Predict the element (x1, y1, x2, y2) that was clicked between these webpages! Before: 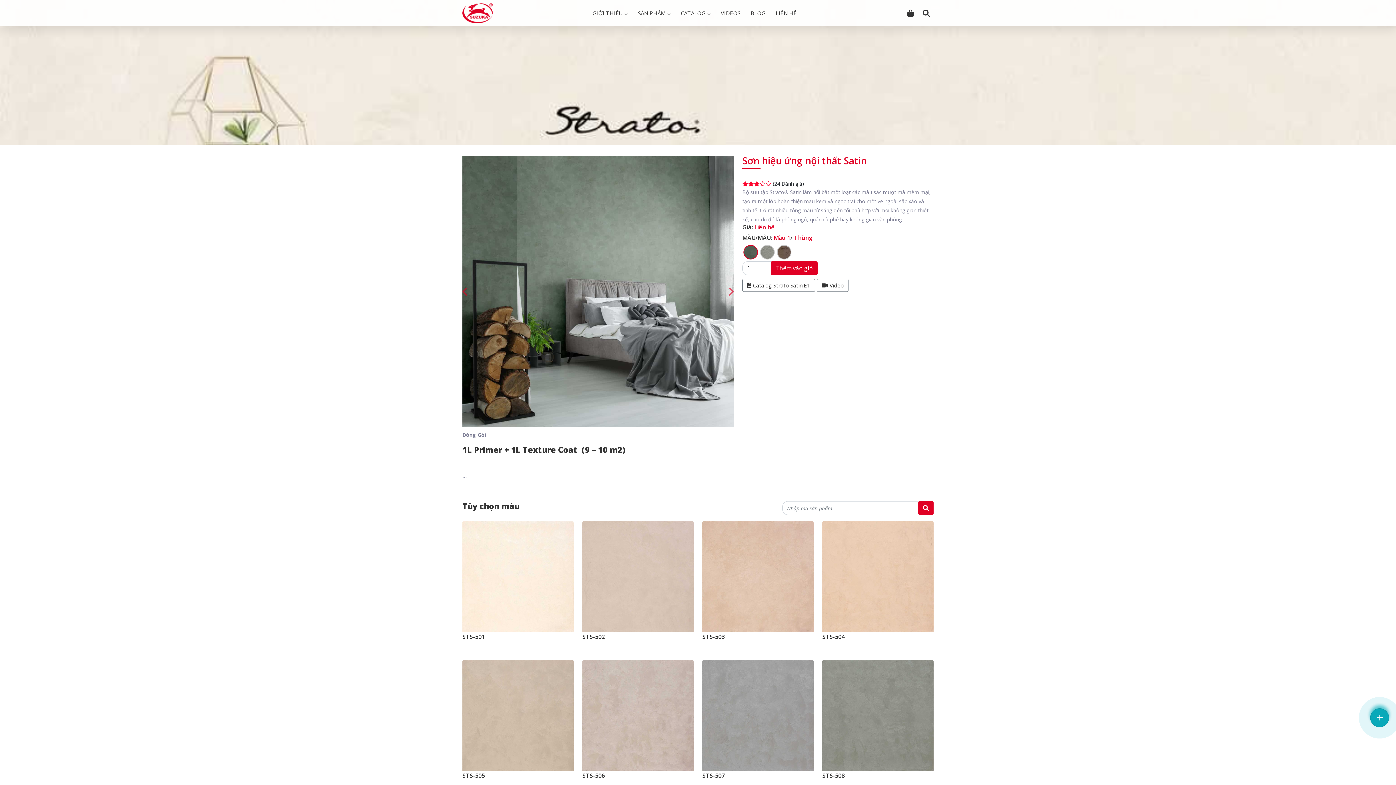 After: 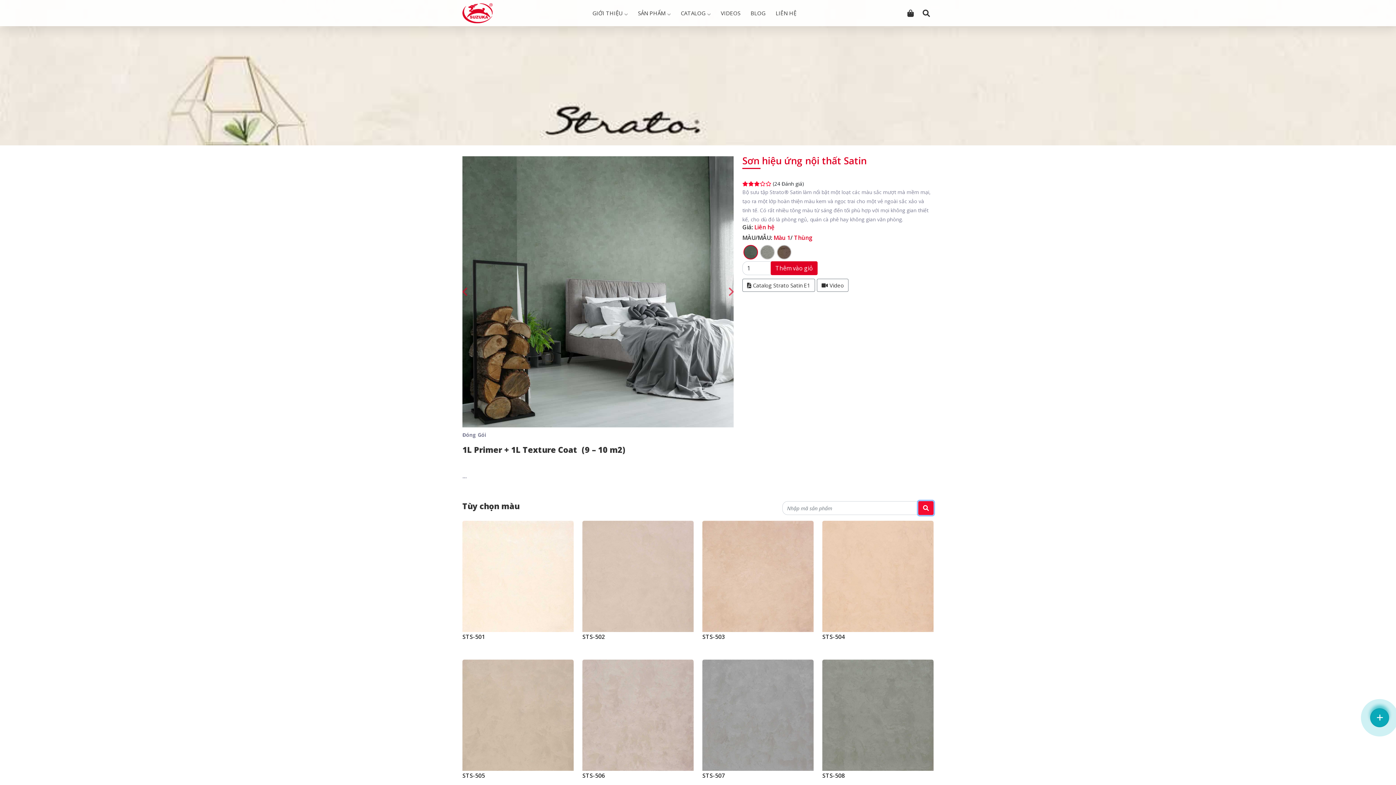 Action: bbox: (918, 501, 933, 515)